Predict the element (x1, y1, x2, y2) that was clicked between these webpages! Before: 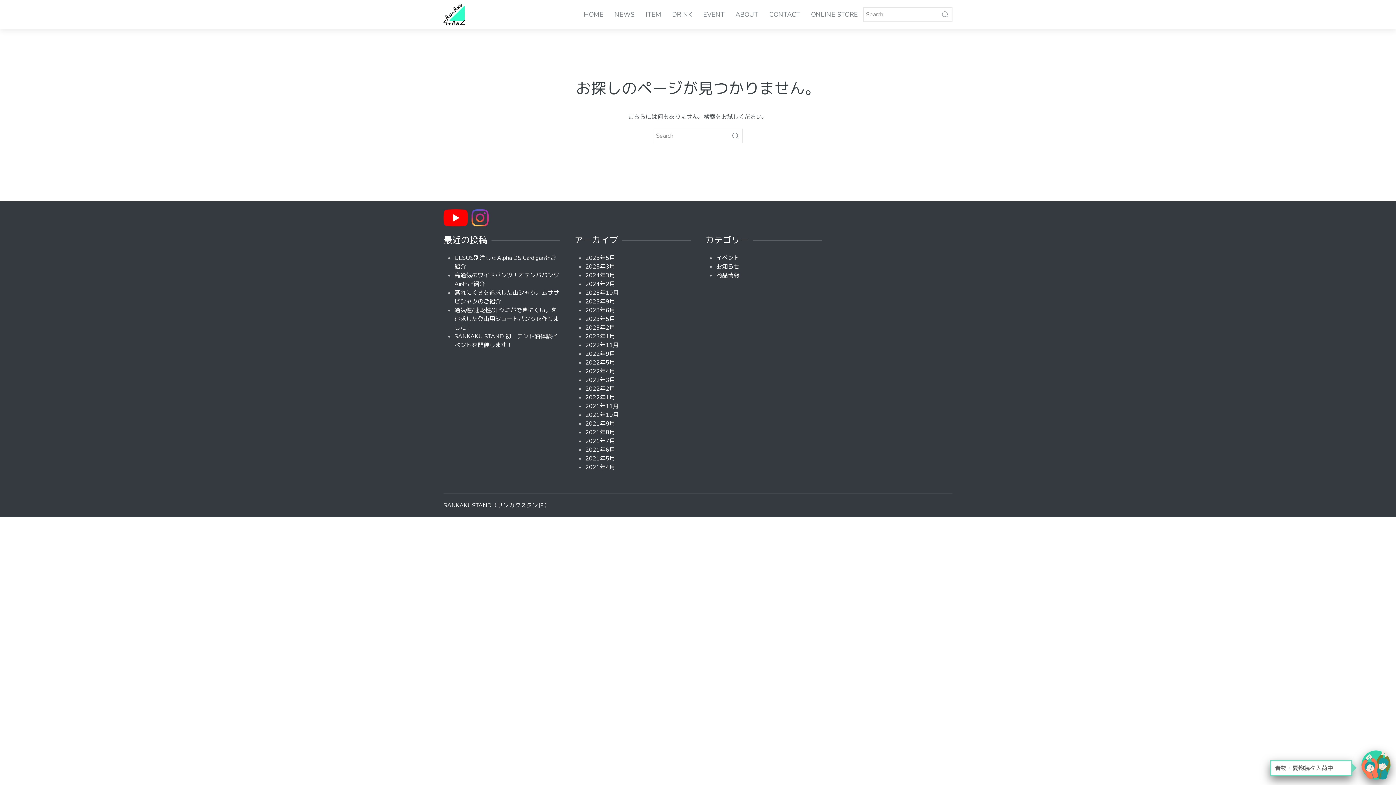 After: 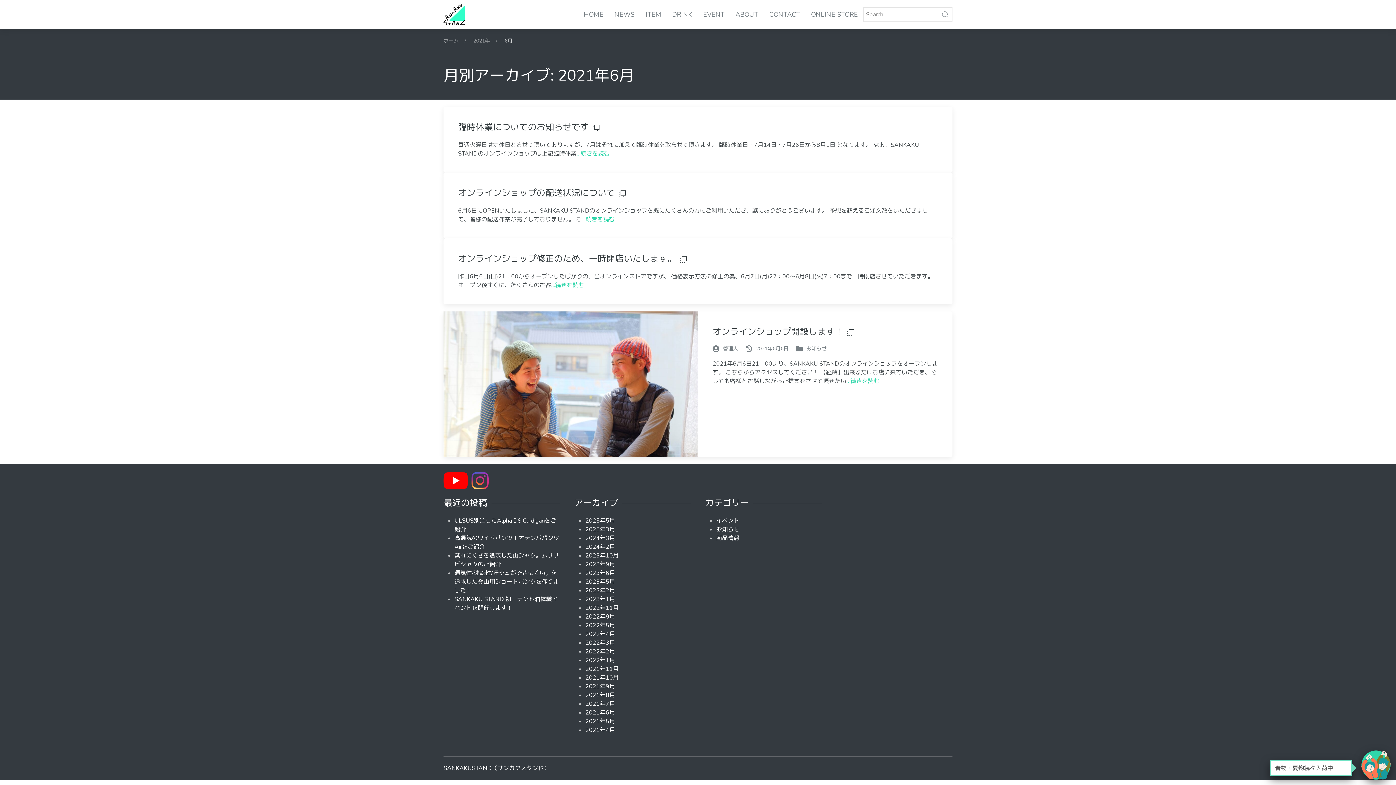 Action: bbox: (585, 446, 615, 454) label: 2021年6月